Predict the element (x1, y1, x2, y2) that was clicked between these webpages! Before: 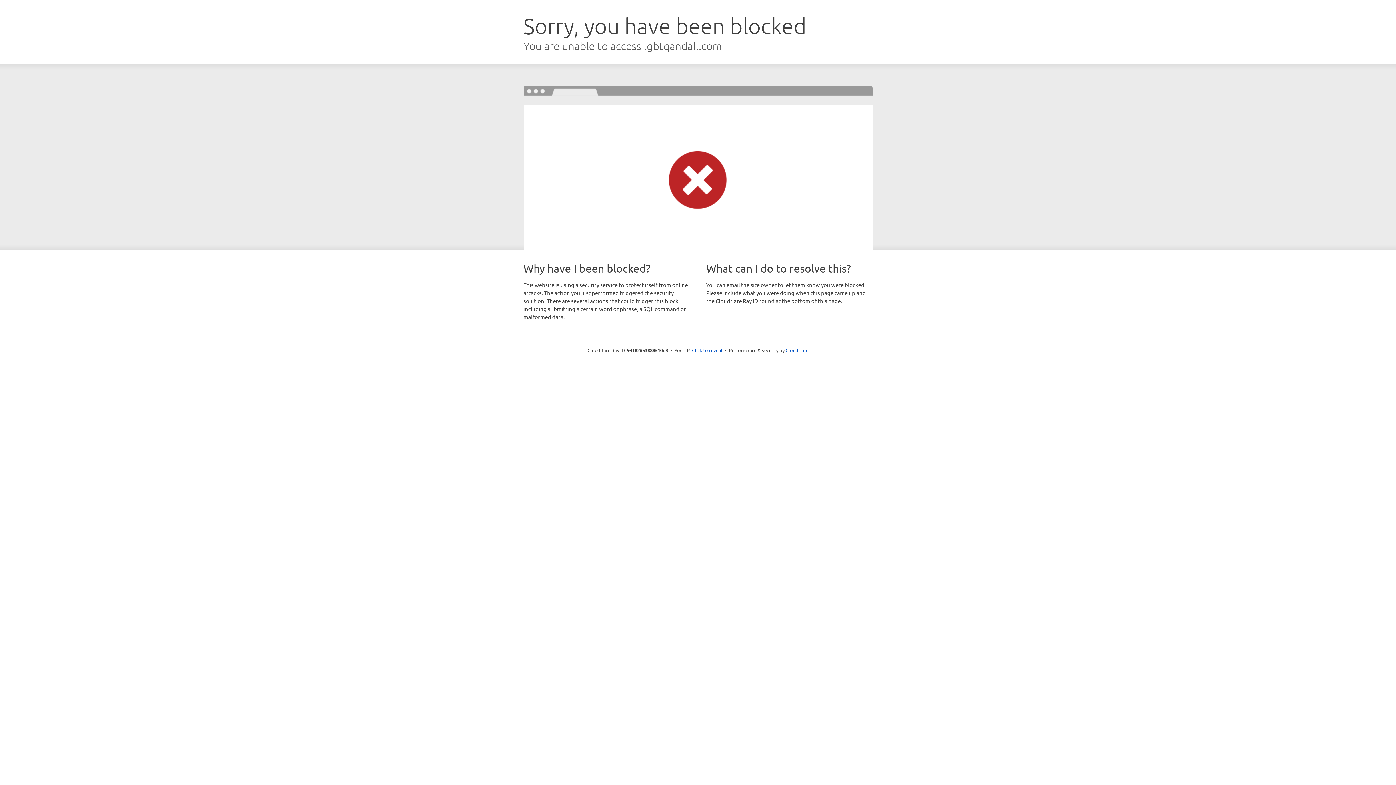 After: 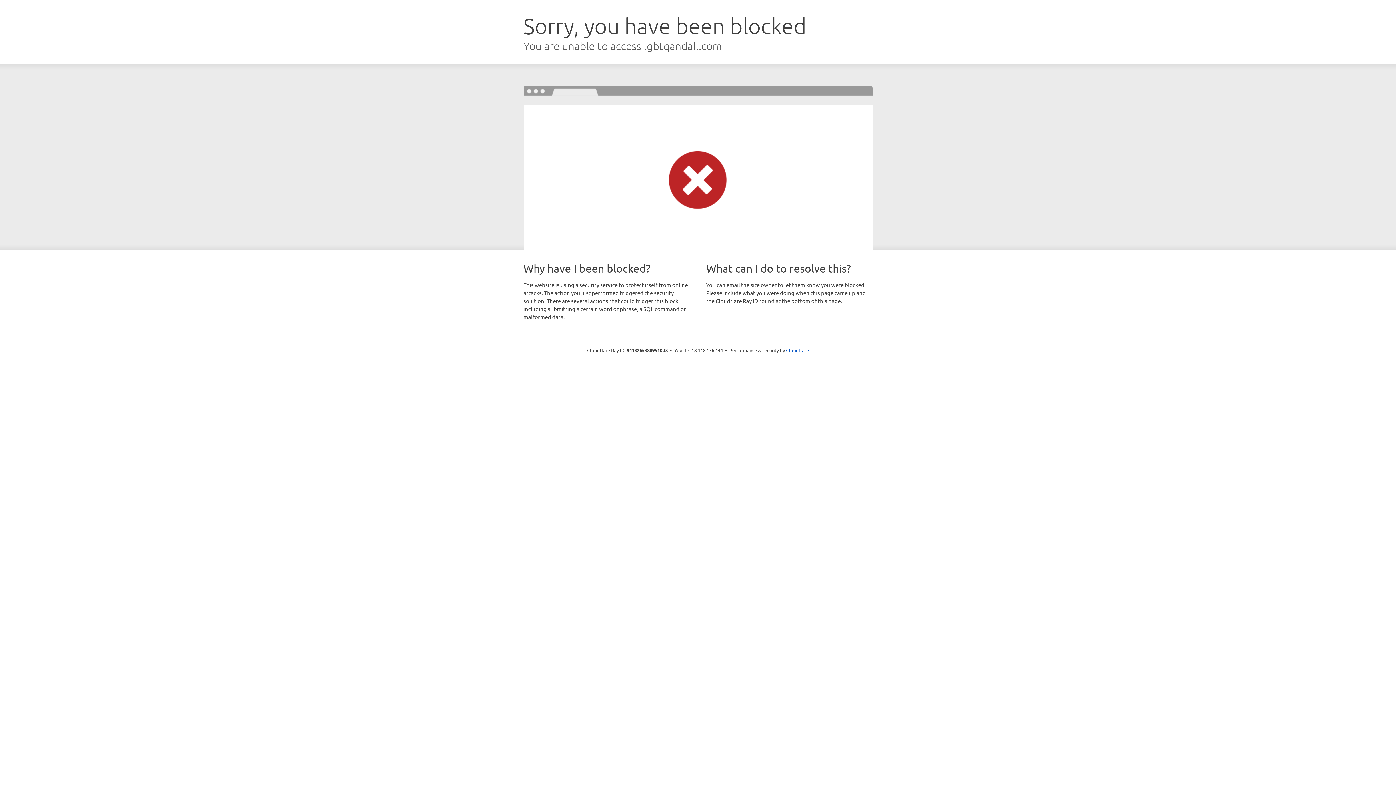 Action: bbox: (692, 346, 722, 353) label: Click to reveal